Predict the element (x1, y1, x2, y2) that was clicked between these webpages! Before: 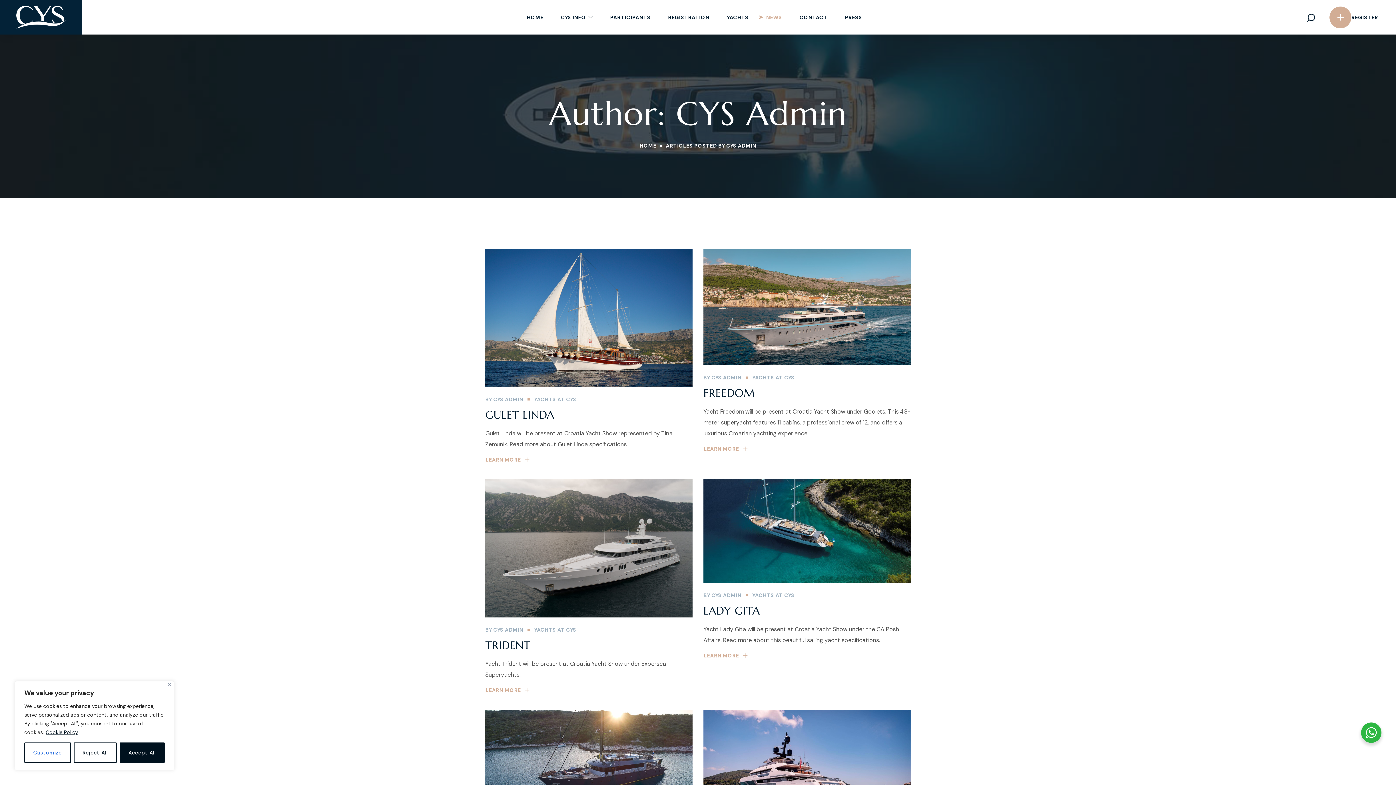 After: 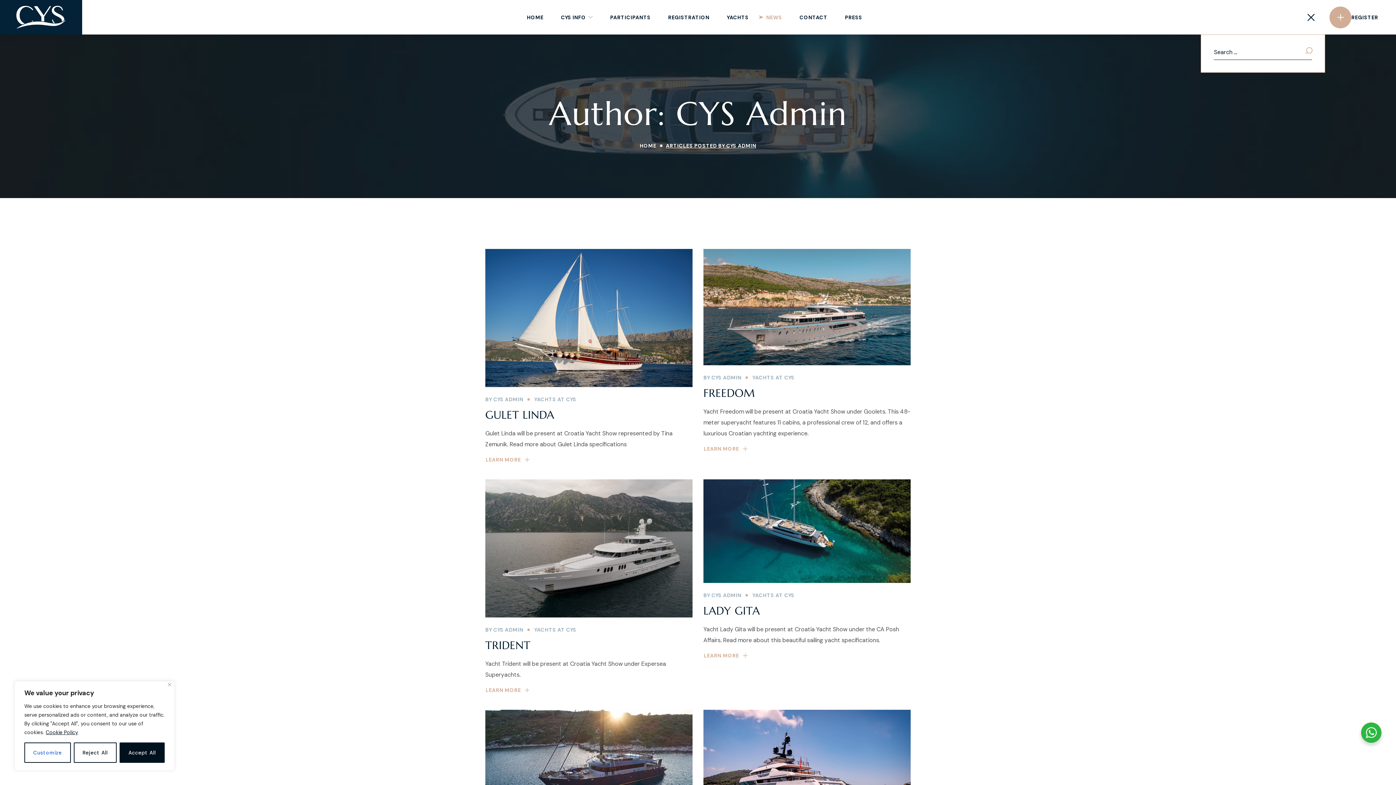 Action: bbox: (1307, 0, 1315, 34)